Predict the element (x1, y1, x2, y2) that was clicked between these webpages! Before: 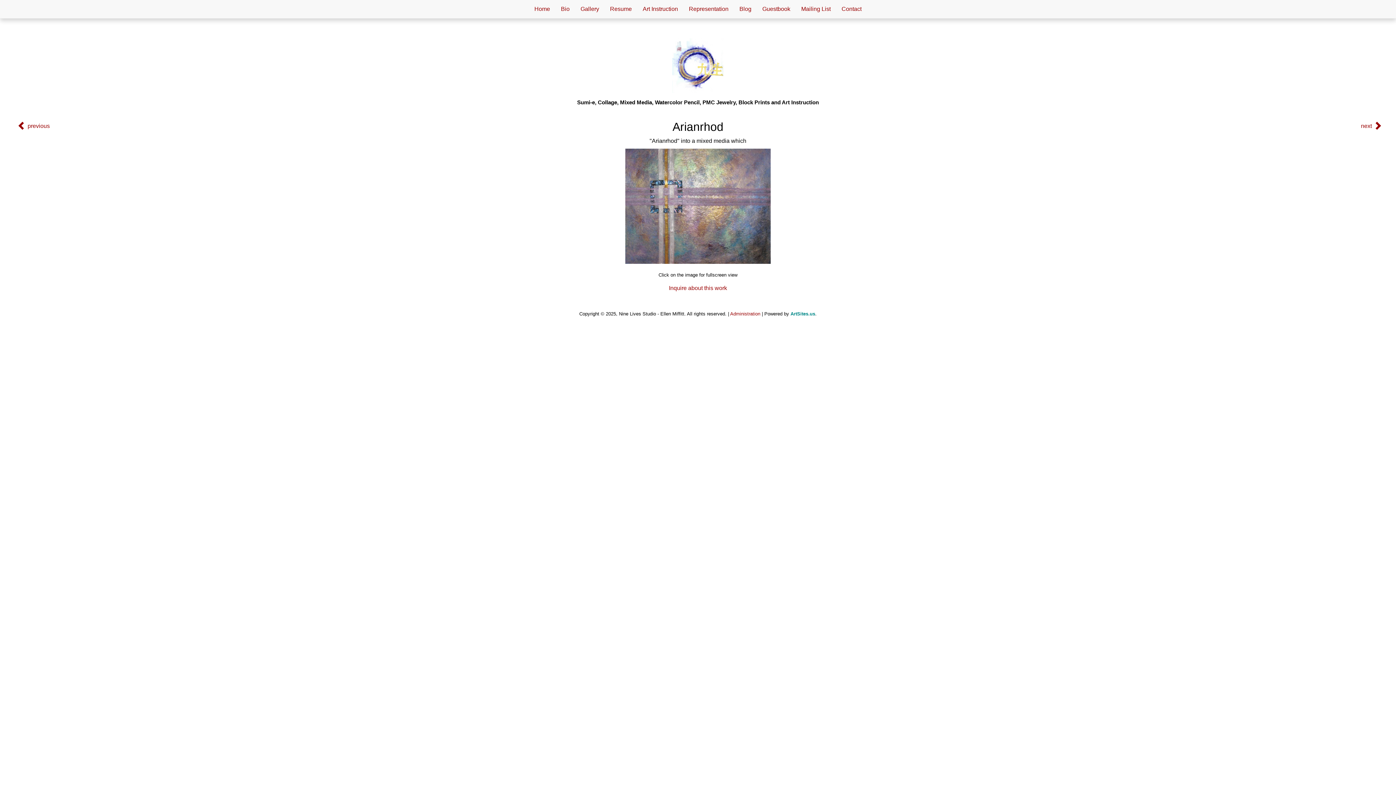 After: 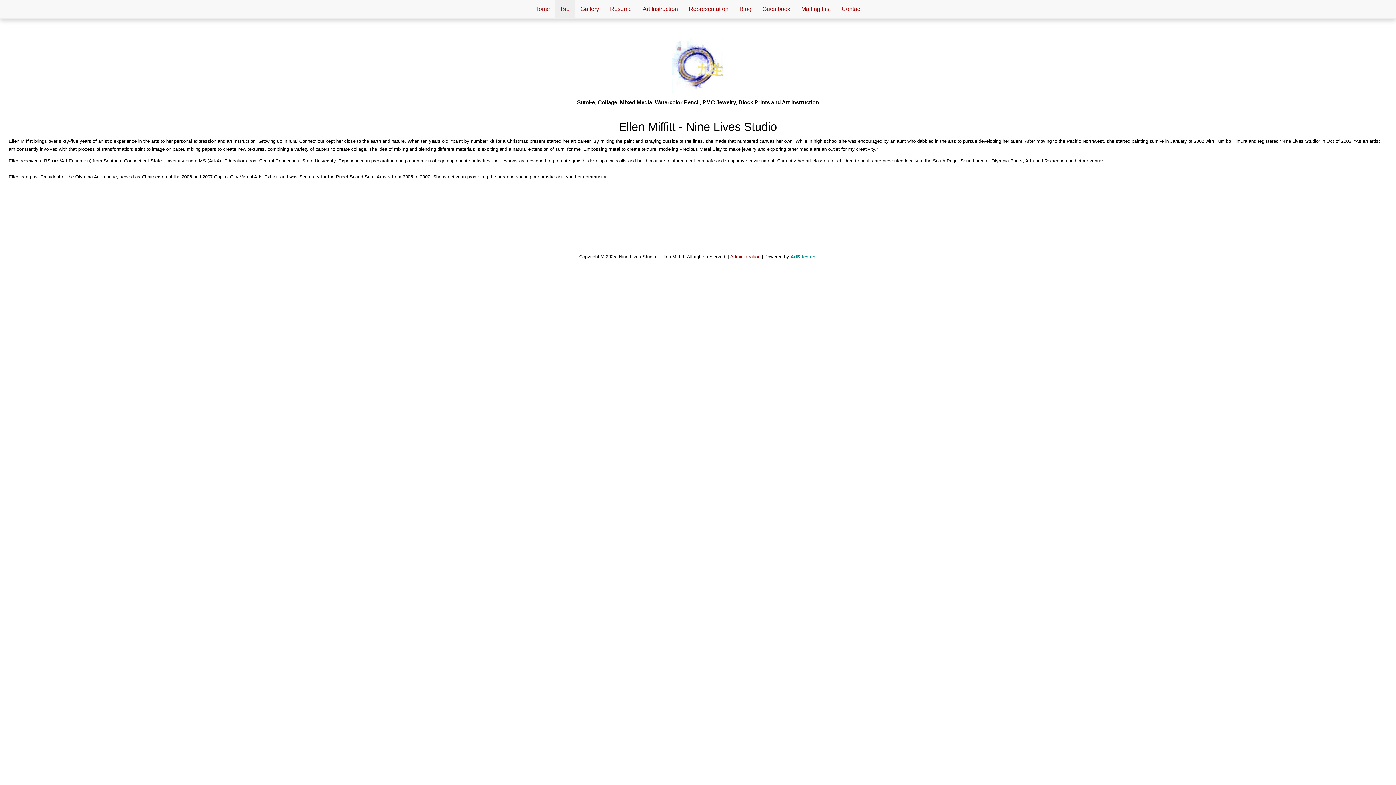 Action: label: Bio bbox: (555, 0, 575, 18)